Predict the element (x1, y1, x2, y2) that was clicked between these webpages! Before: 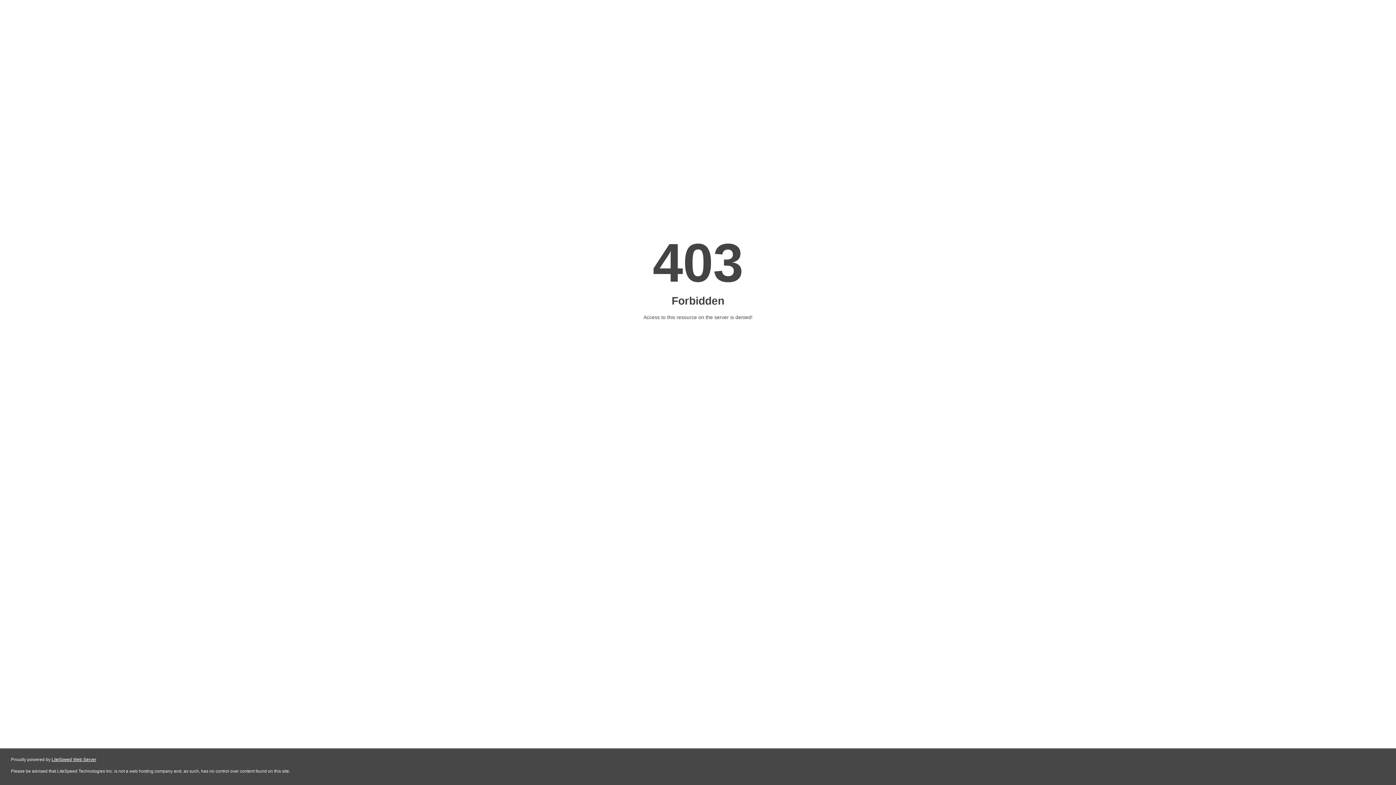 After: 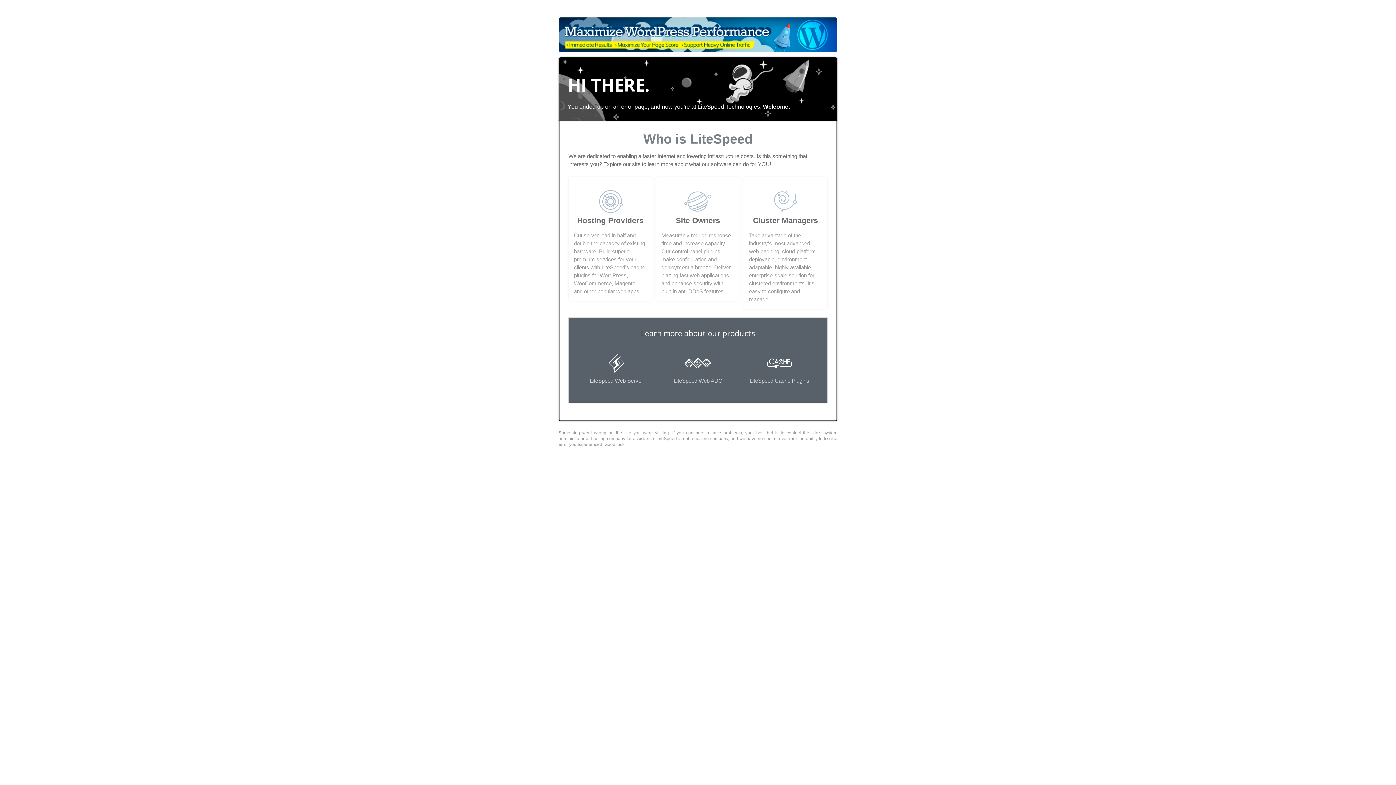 Action: label: LiteSpeed Web Server bbox: (51, 757, 96, 762)